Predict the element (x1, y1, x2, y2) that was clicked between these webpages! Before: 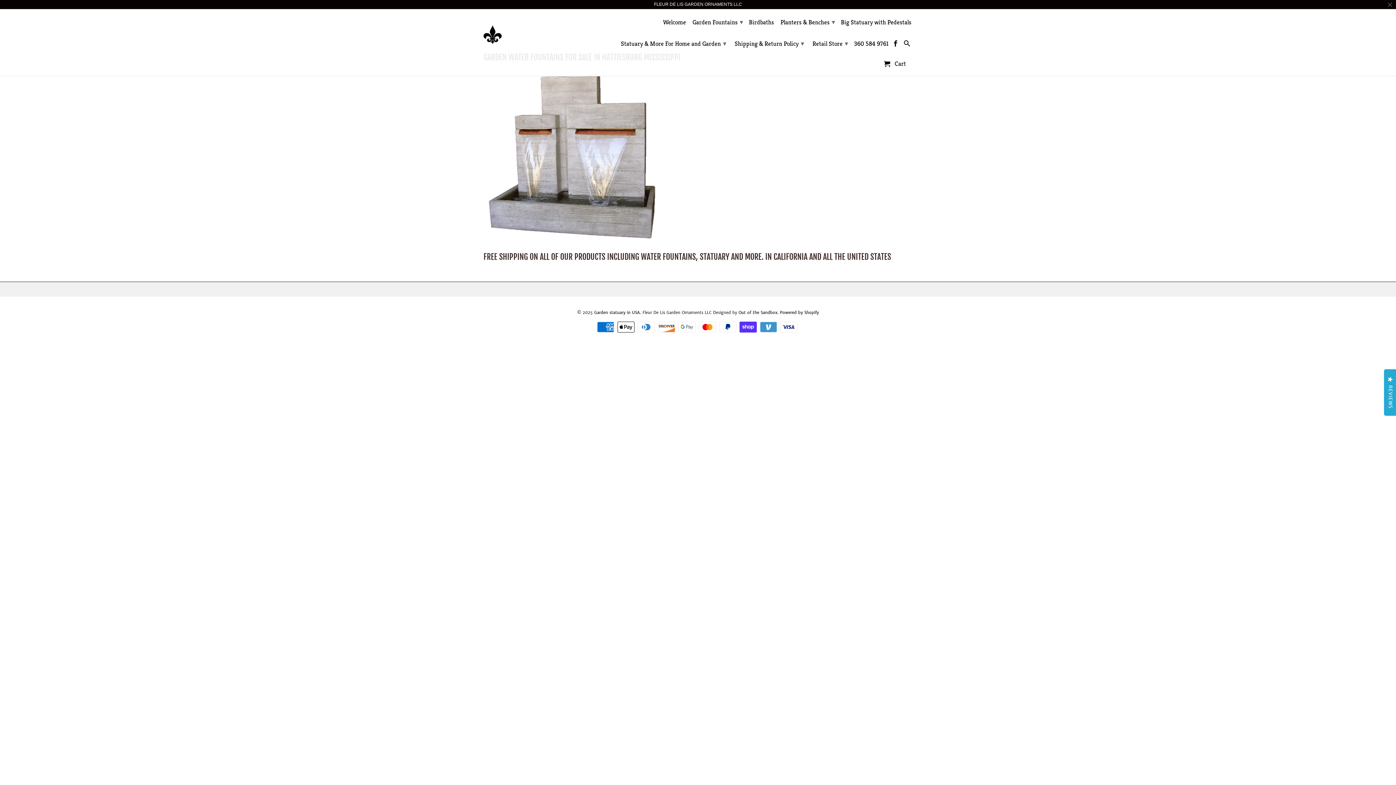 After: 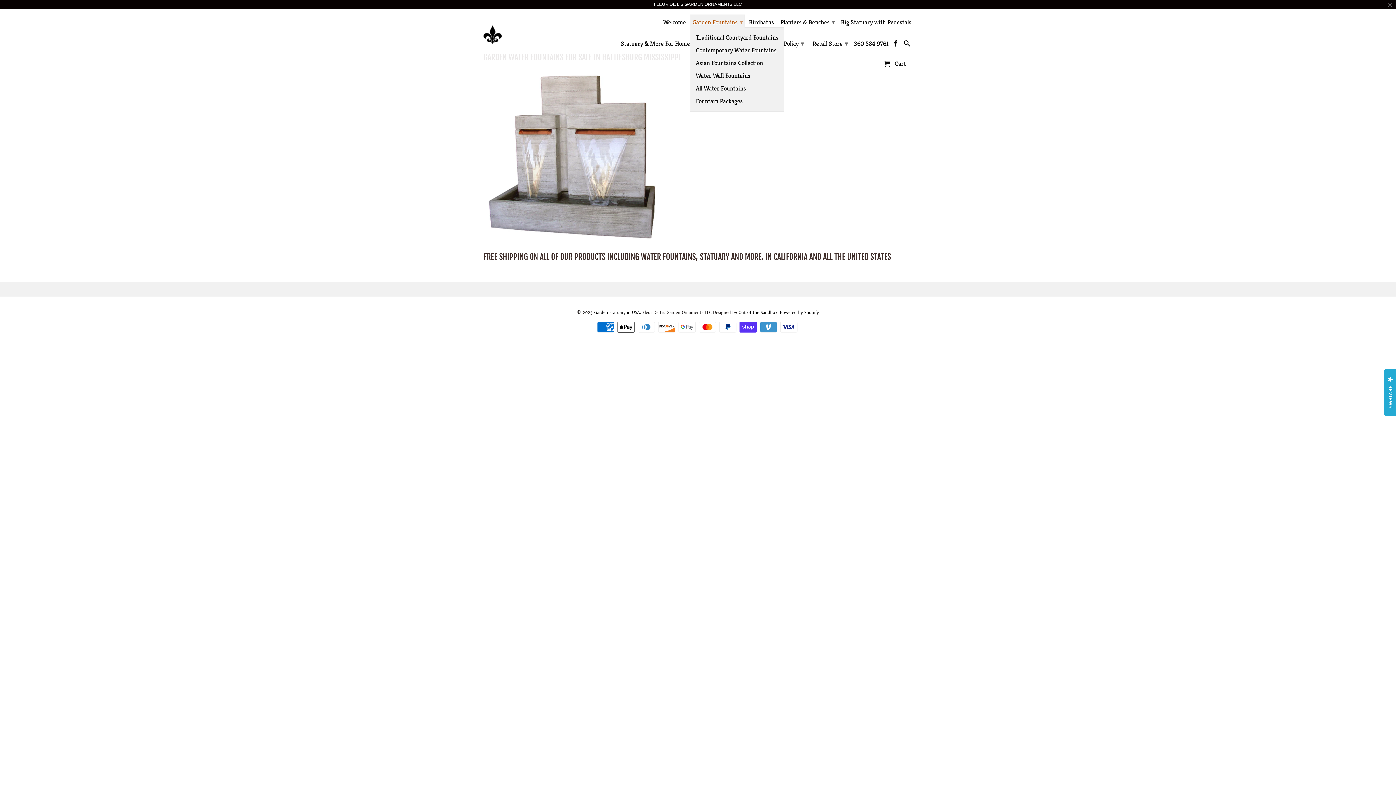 Action: bbox: (690, 14, 745, 28) label: Garden Fountains ▾